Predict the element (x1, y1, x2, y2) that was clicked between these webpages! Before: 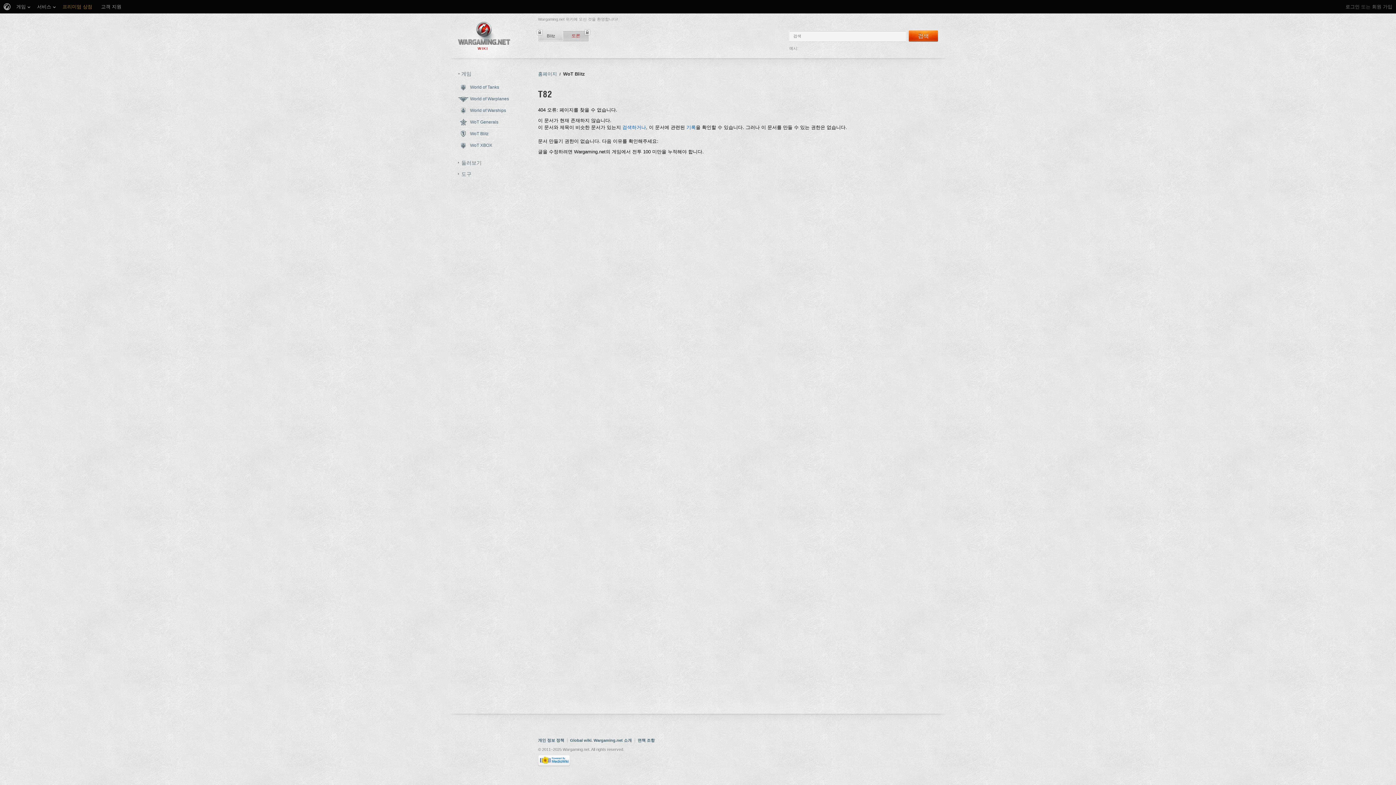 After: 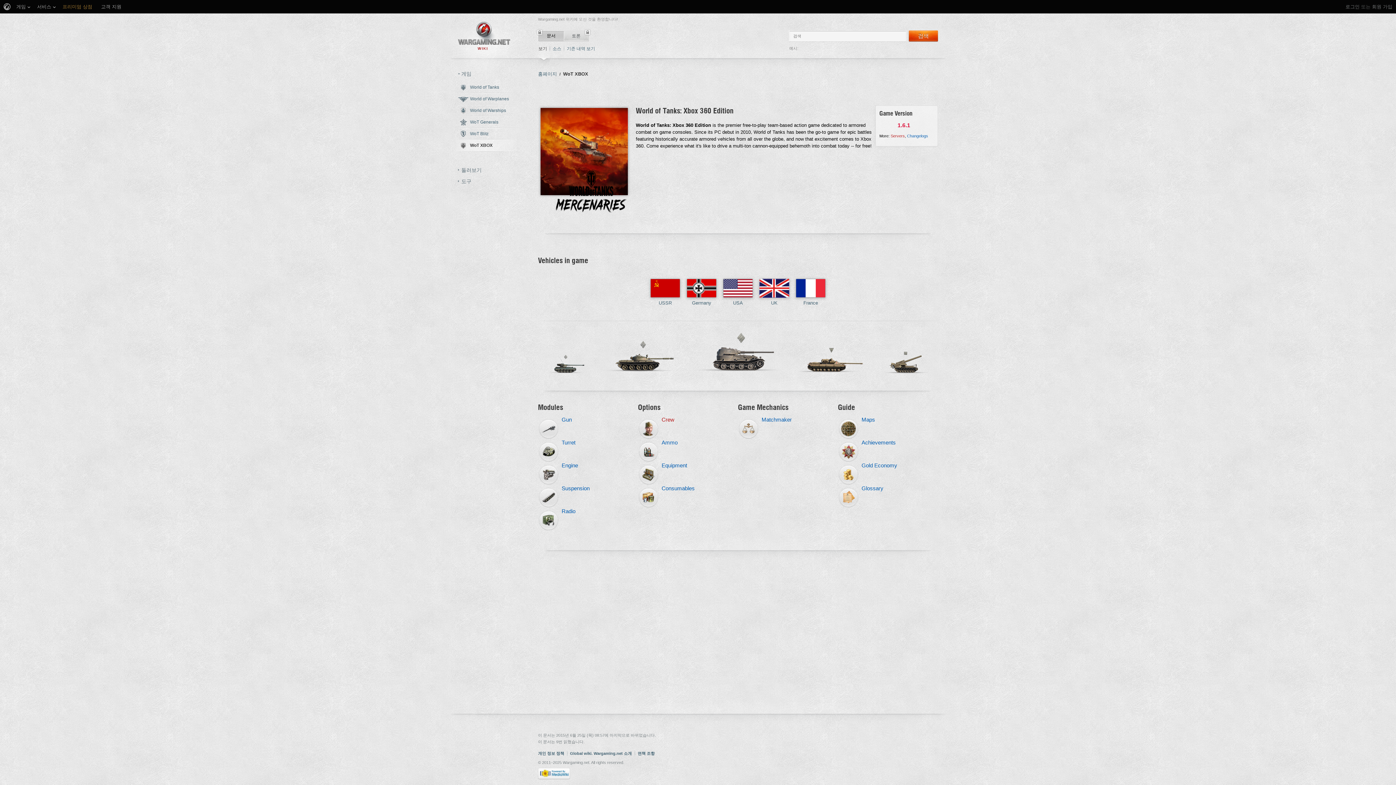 Action: label: WoT XBOX bbox: (450, 139, 520, 151)